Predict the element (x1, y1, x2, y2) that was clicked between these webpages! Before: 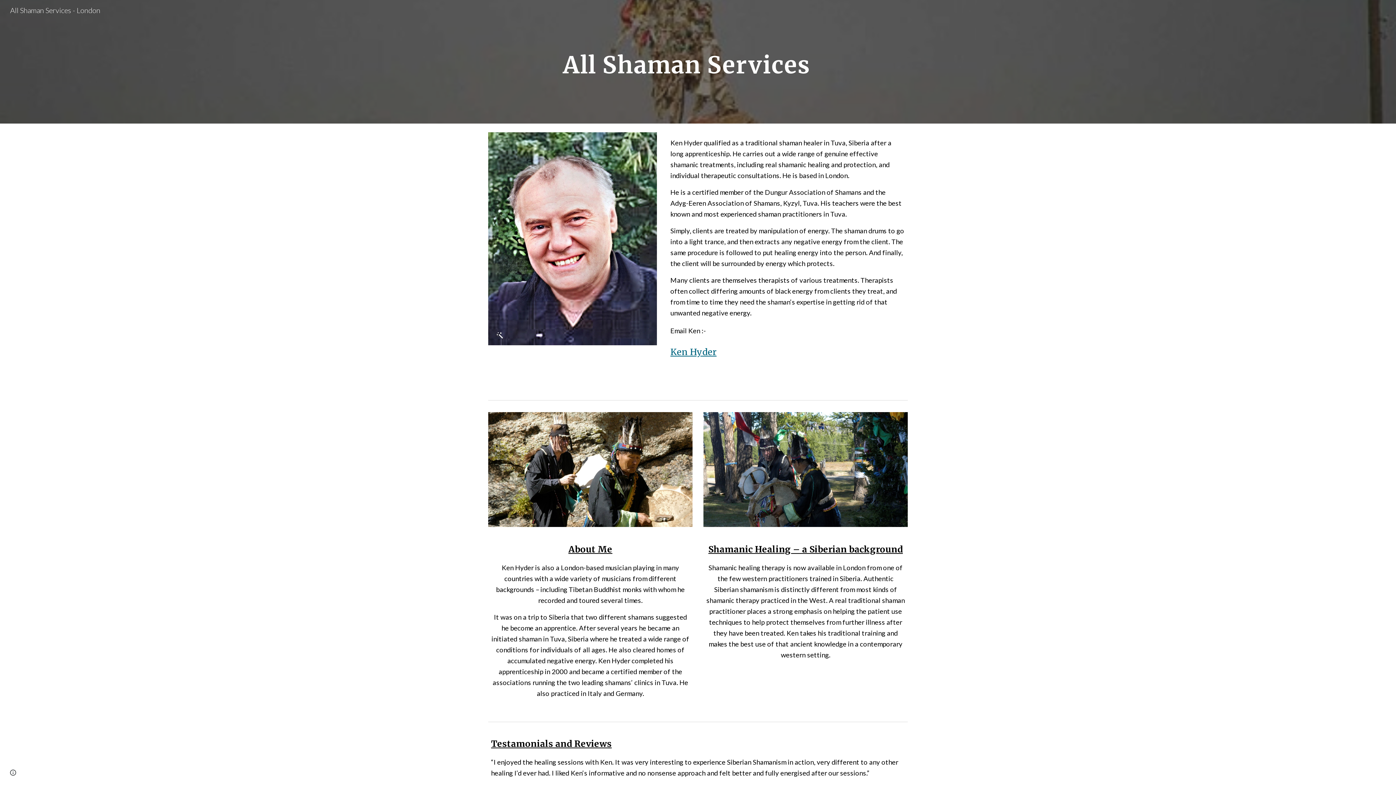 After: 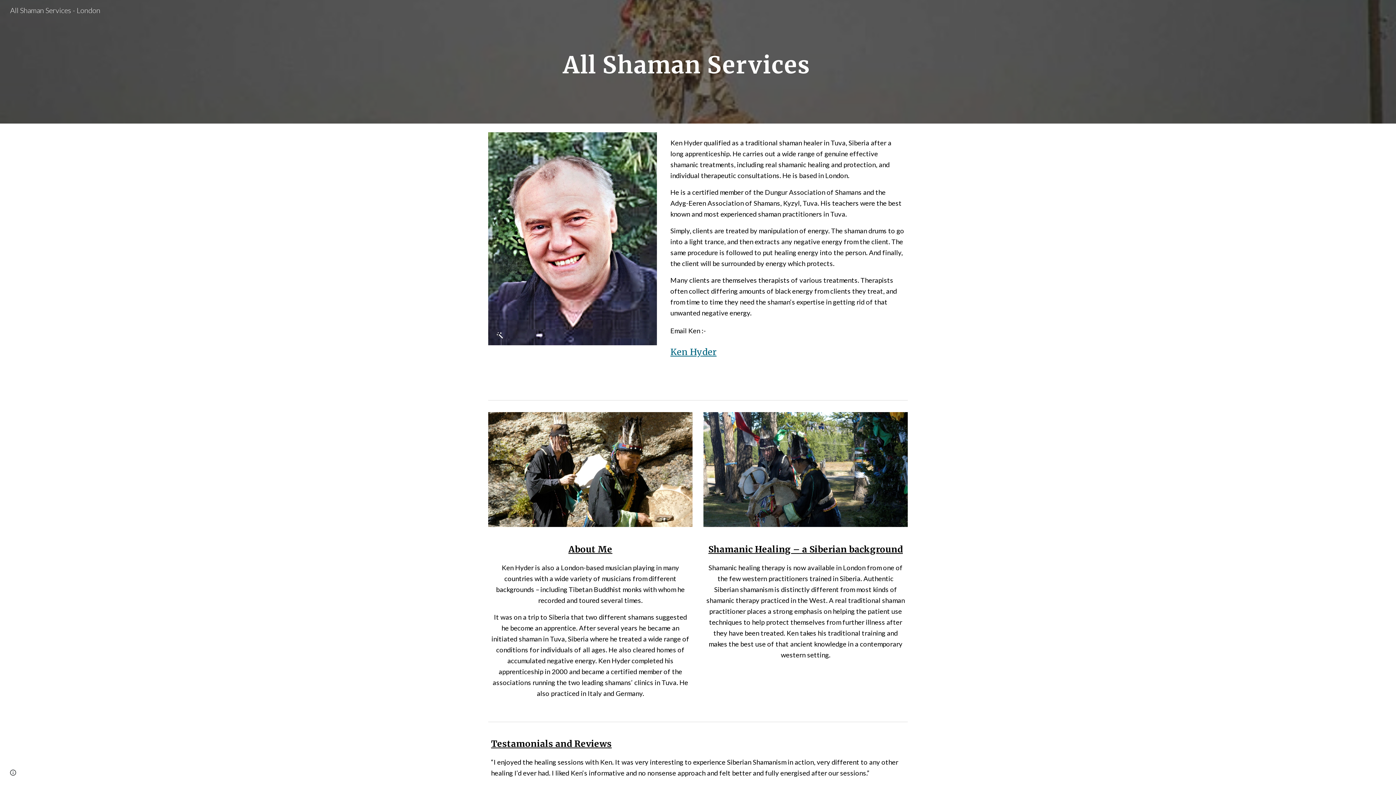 Action: bbox: (5, 4, 104, 13) label: All Shaman Services - London